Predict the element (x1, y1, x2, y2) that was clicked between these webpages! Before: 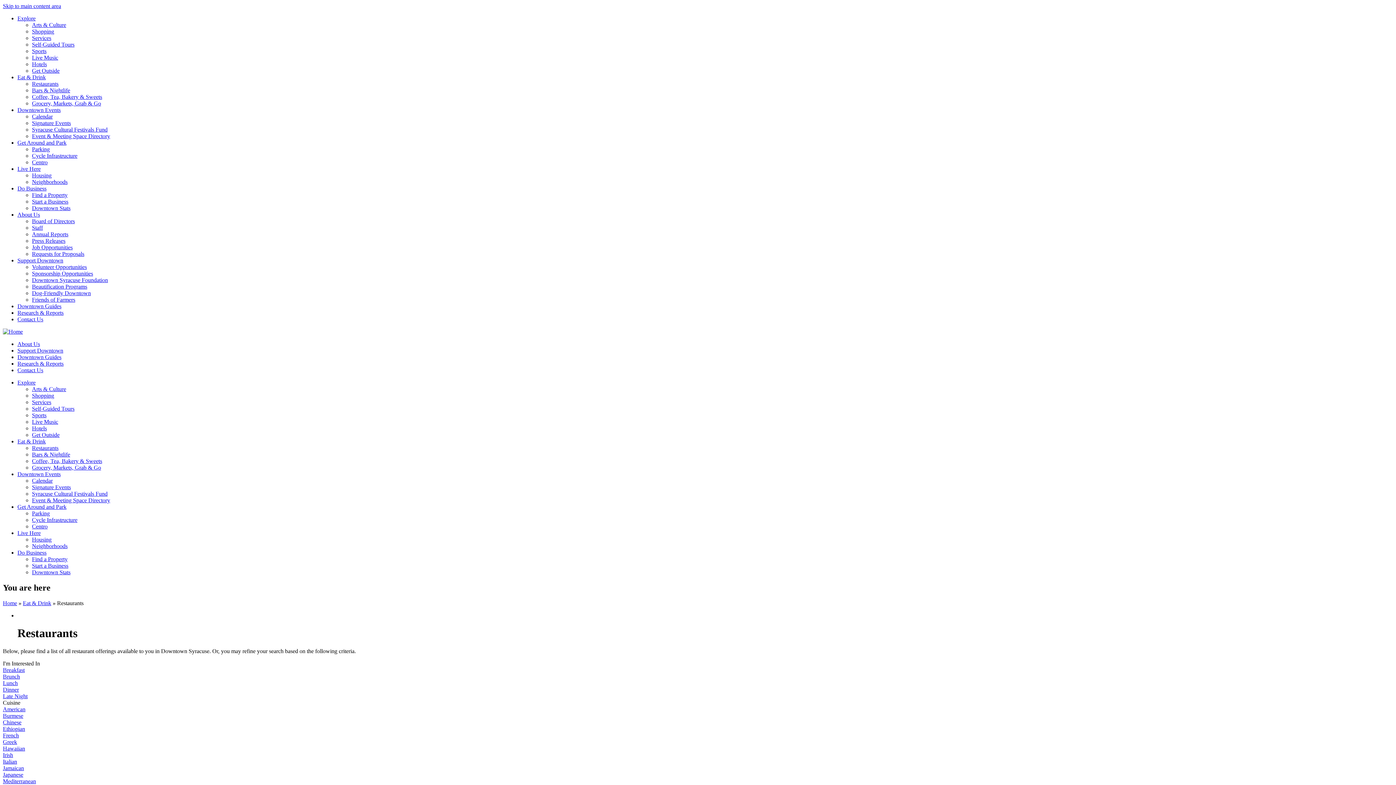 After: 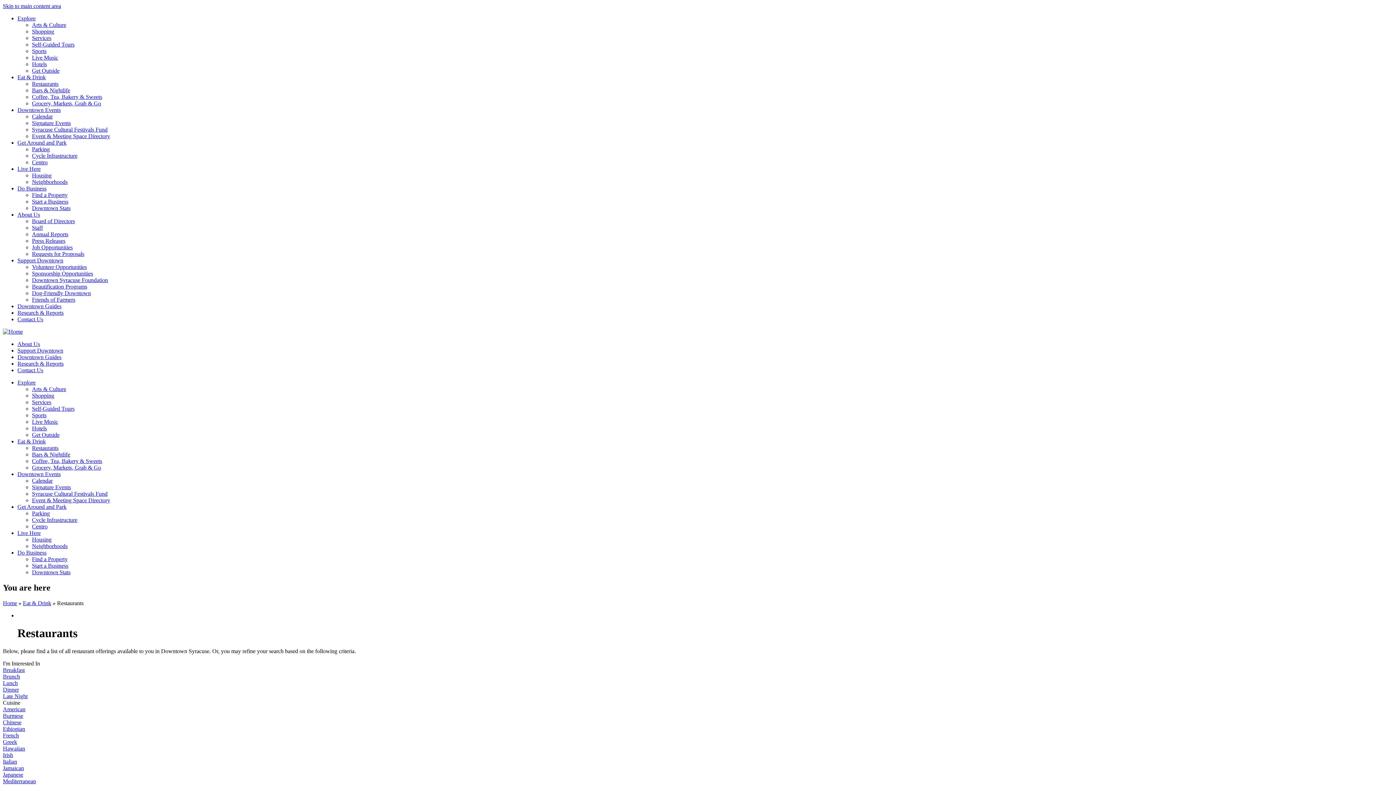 Action: bbox: (2, 719, 21, 725) label: Chinese